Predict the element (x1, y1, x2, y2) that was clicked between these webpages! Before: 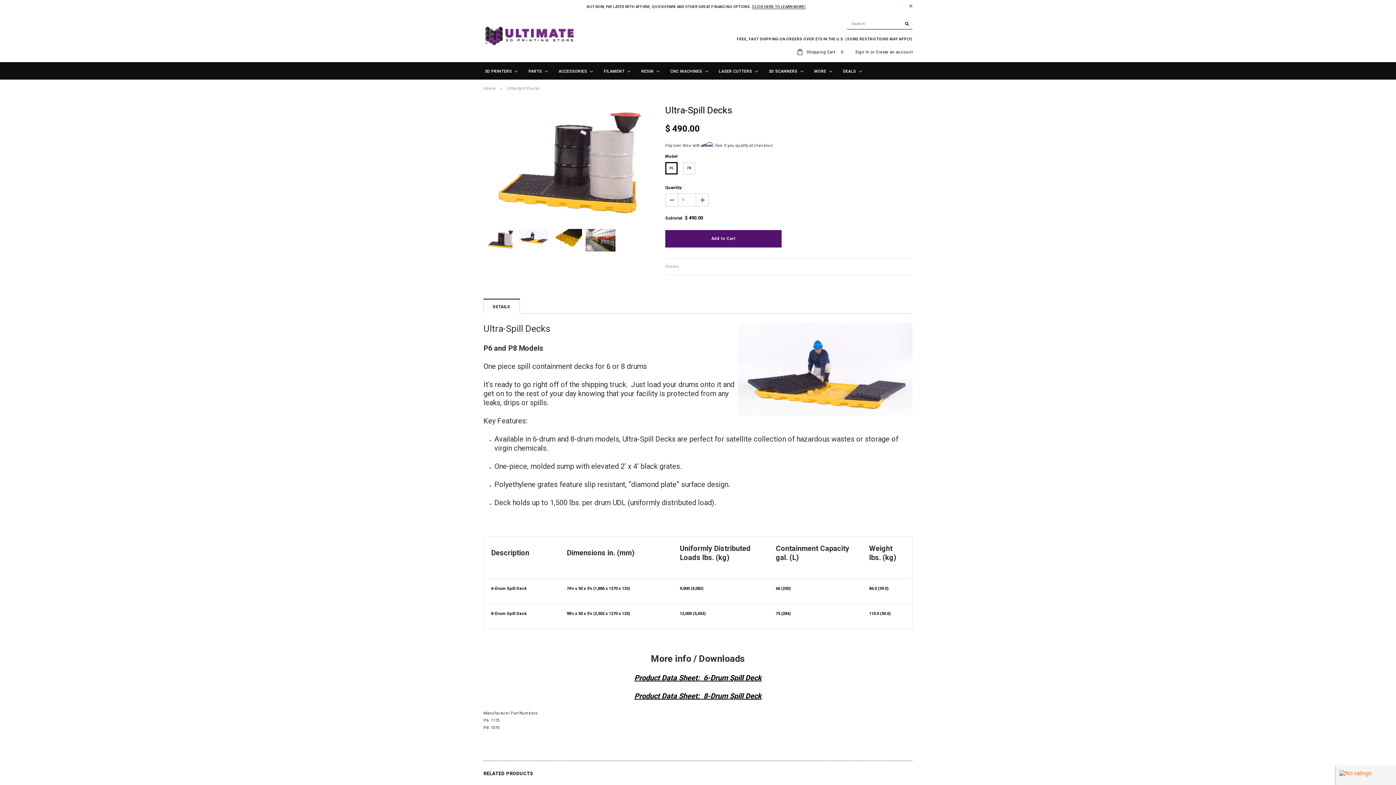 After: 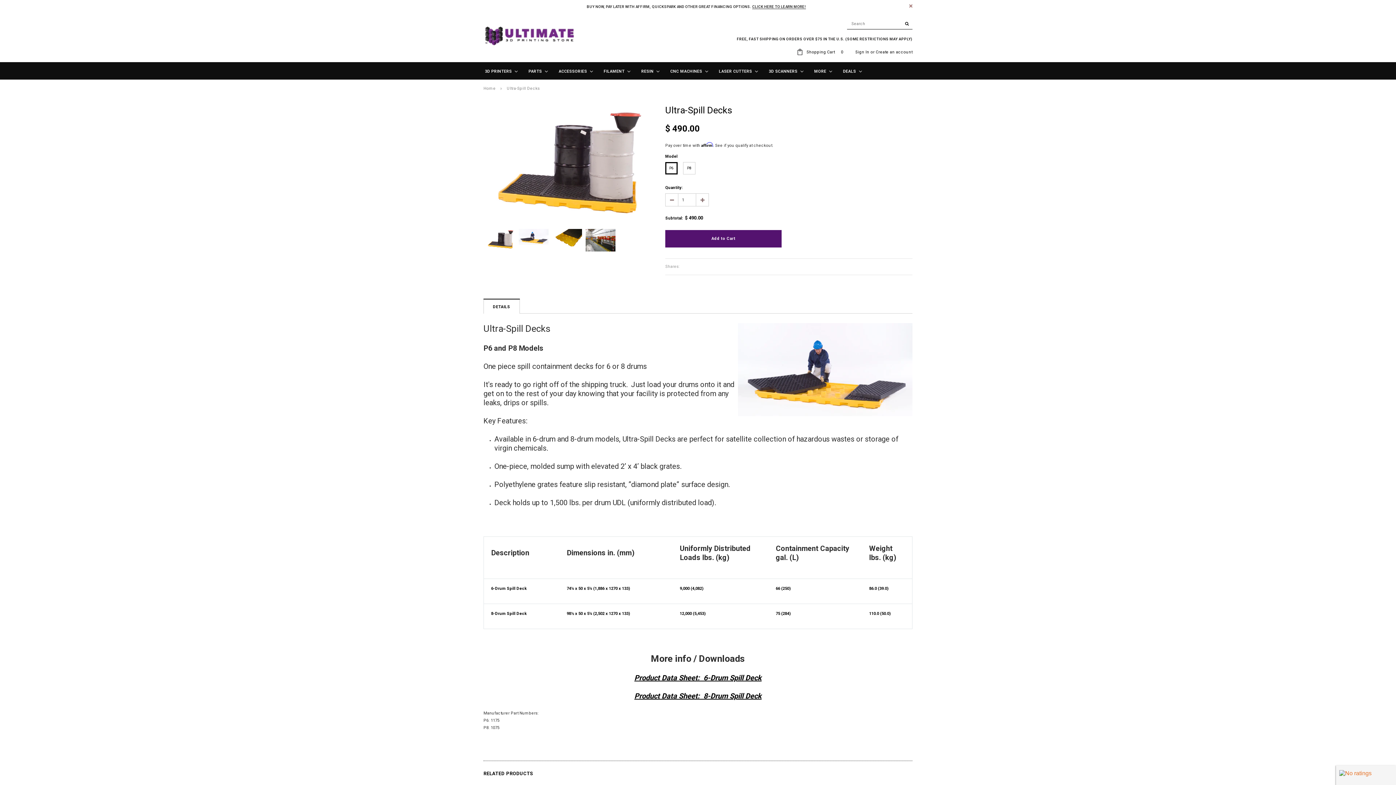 Action: label: Product Data Sheet:  6-Drum Spill Deck bbox: (634, 673, 761, 682)